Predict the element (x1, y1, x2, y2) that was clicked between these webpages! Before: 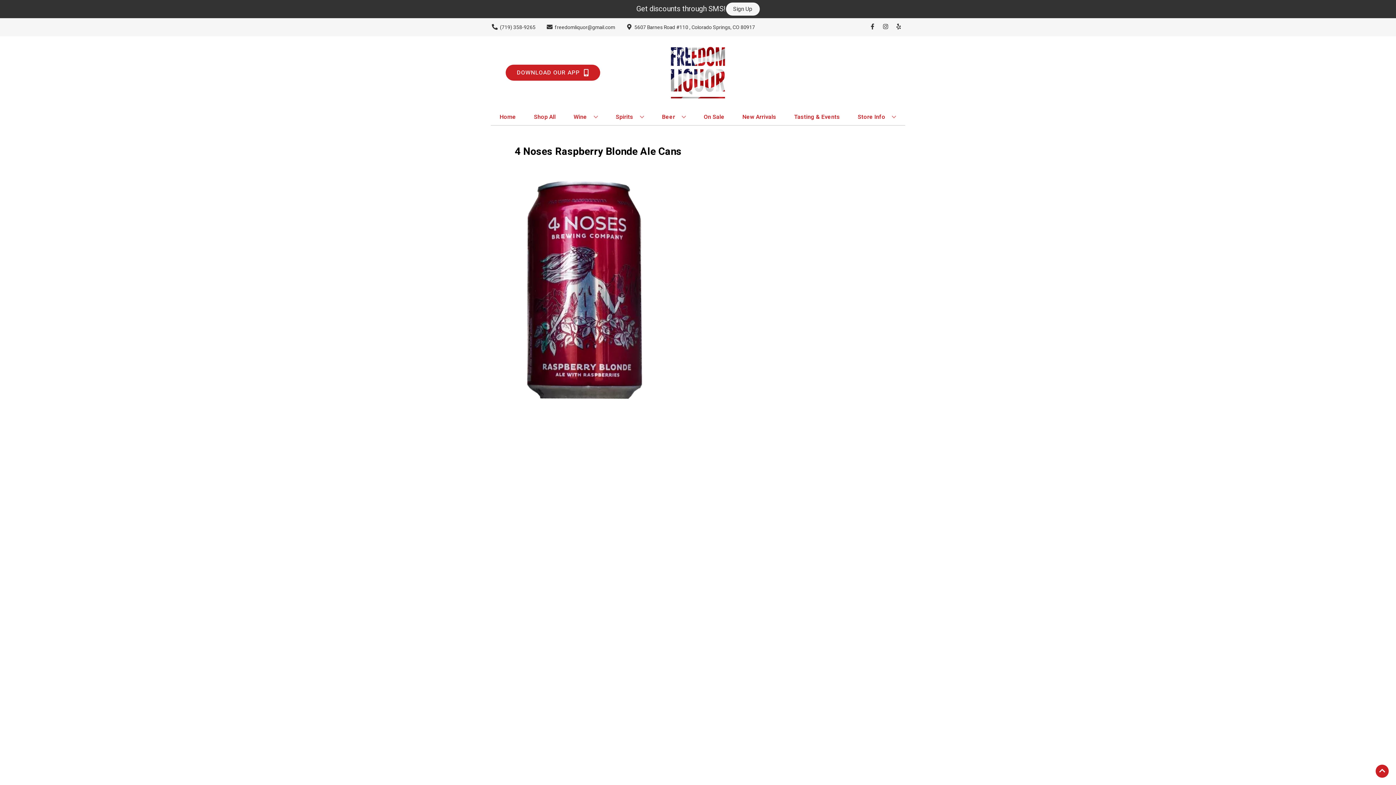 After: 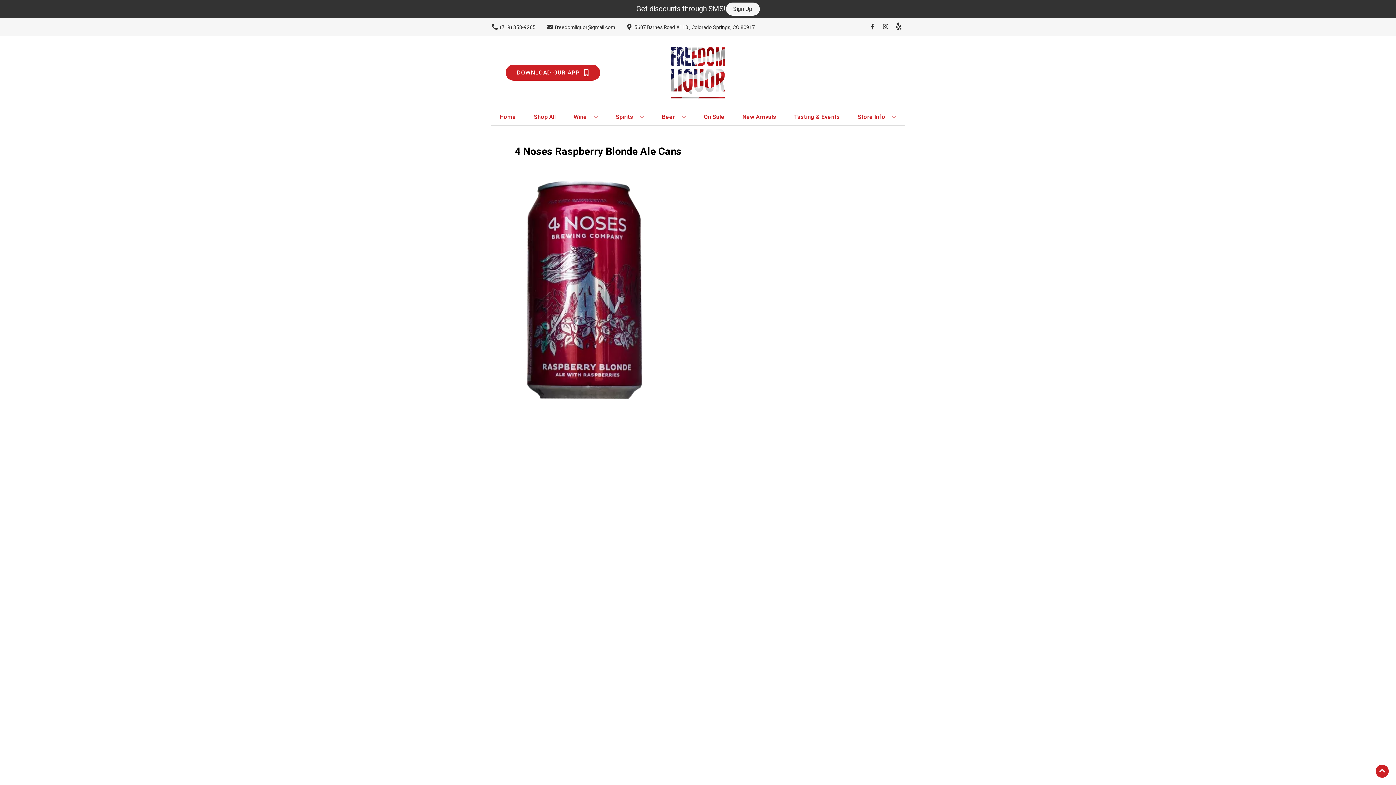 Action: bbox: (892, 23, 905, 30) label: Opens yelp in a new tab